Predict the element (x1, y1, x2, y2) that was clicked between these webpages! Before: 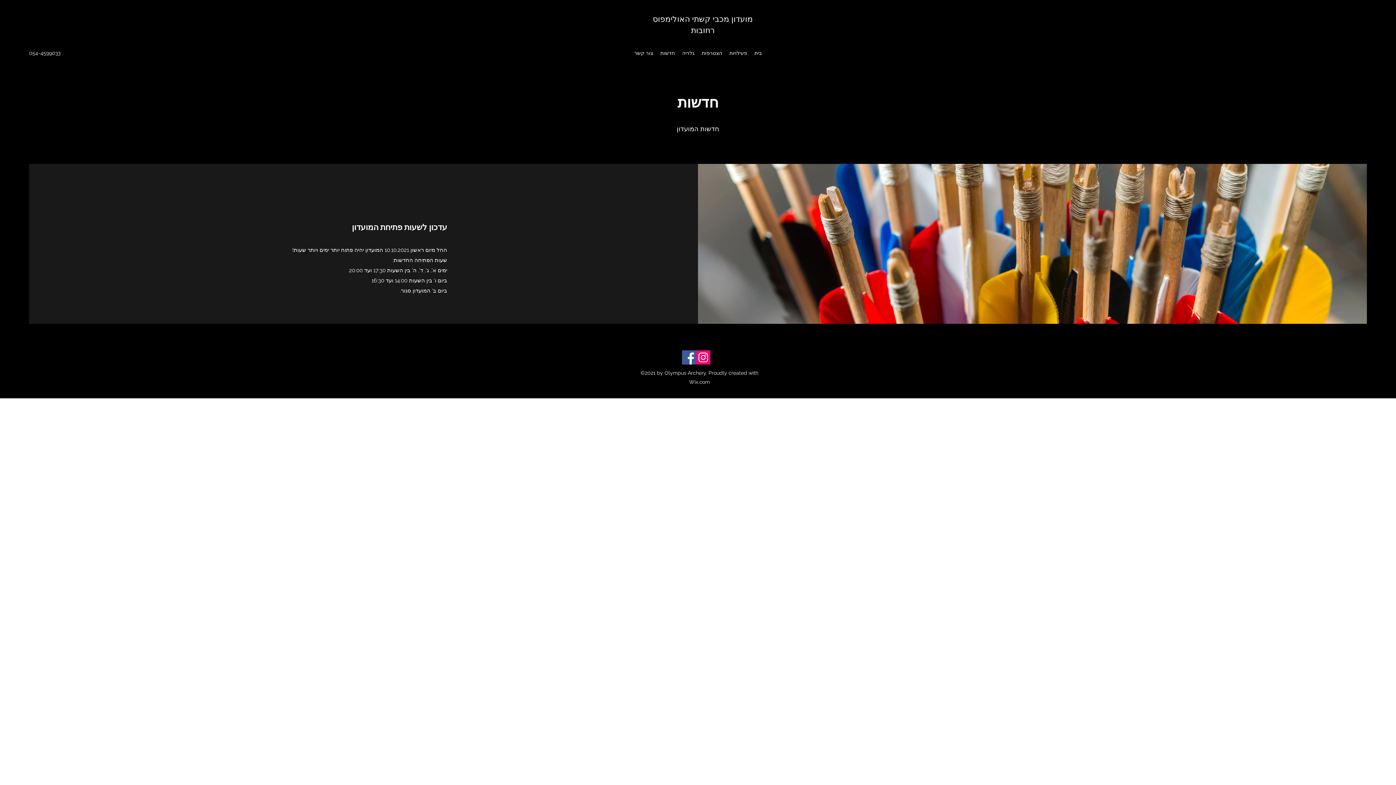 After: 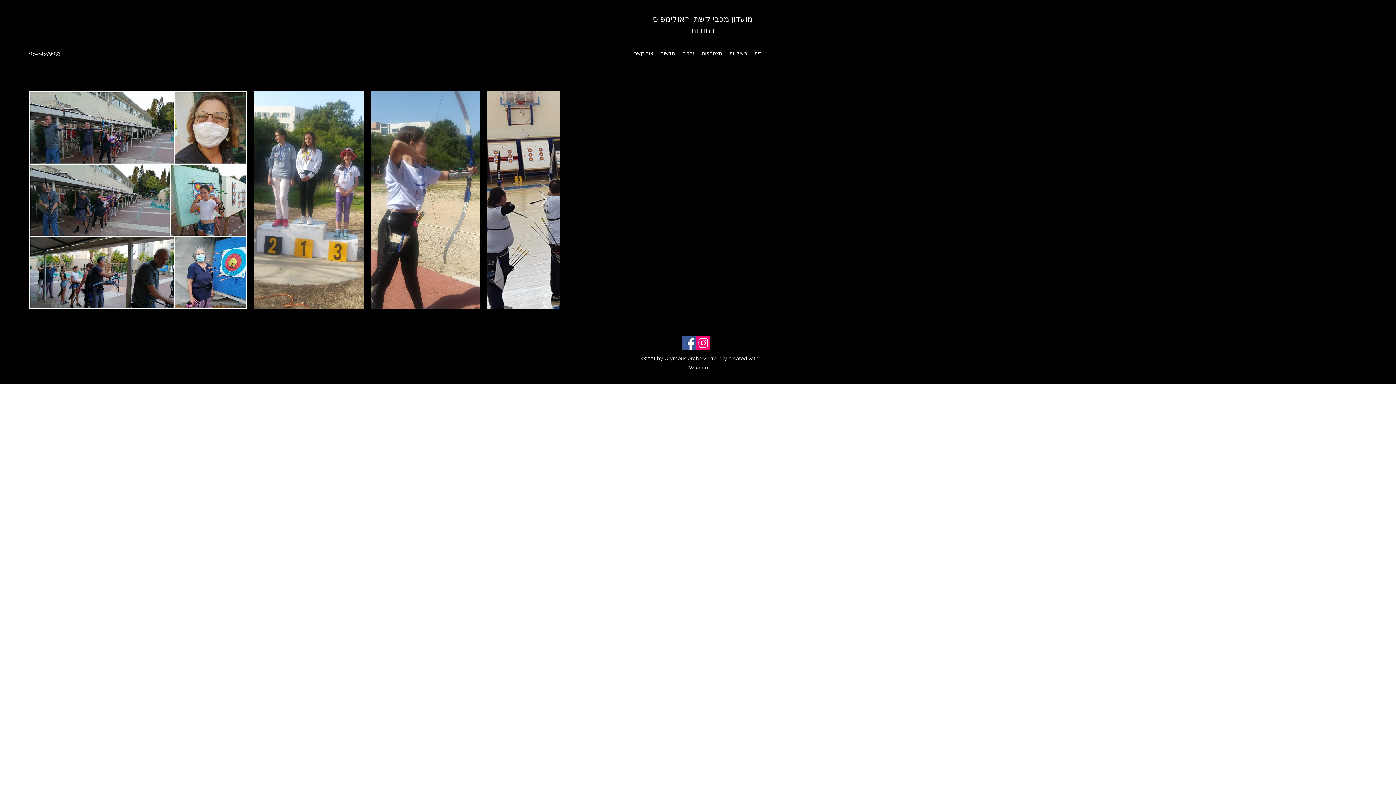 Action: bbox: (678, 47, 698, 58) label: גלריה